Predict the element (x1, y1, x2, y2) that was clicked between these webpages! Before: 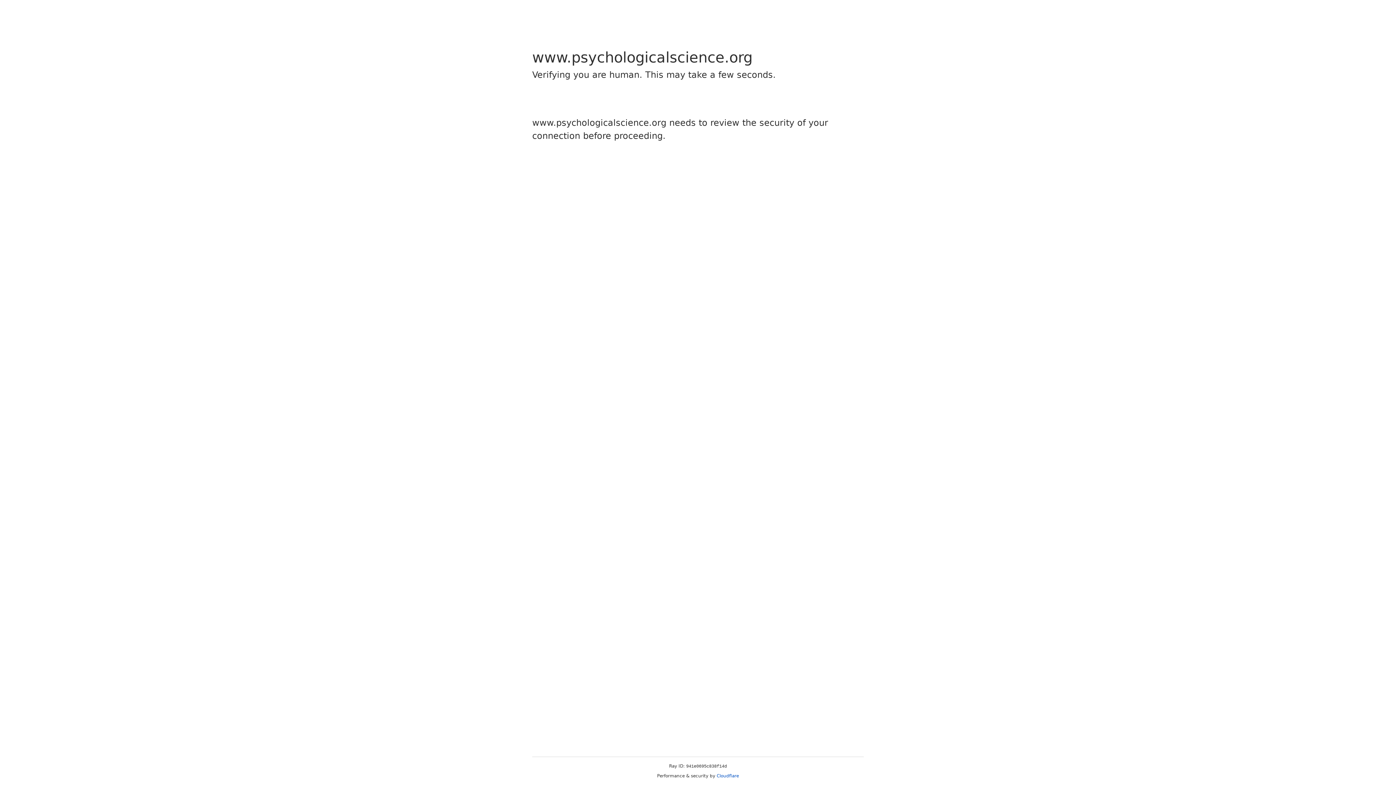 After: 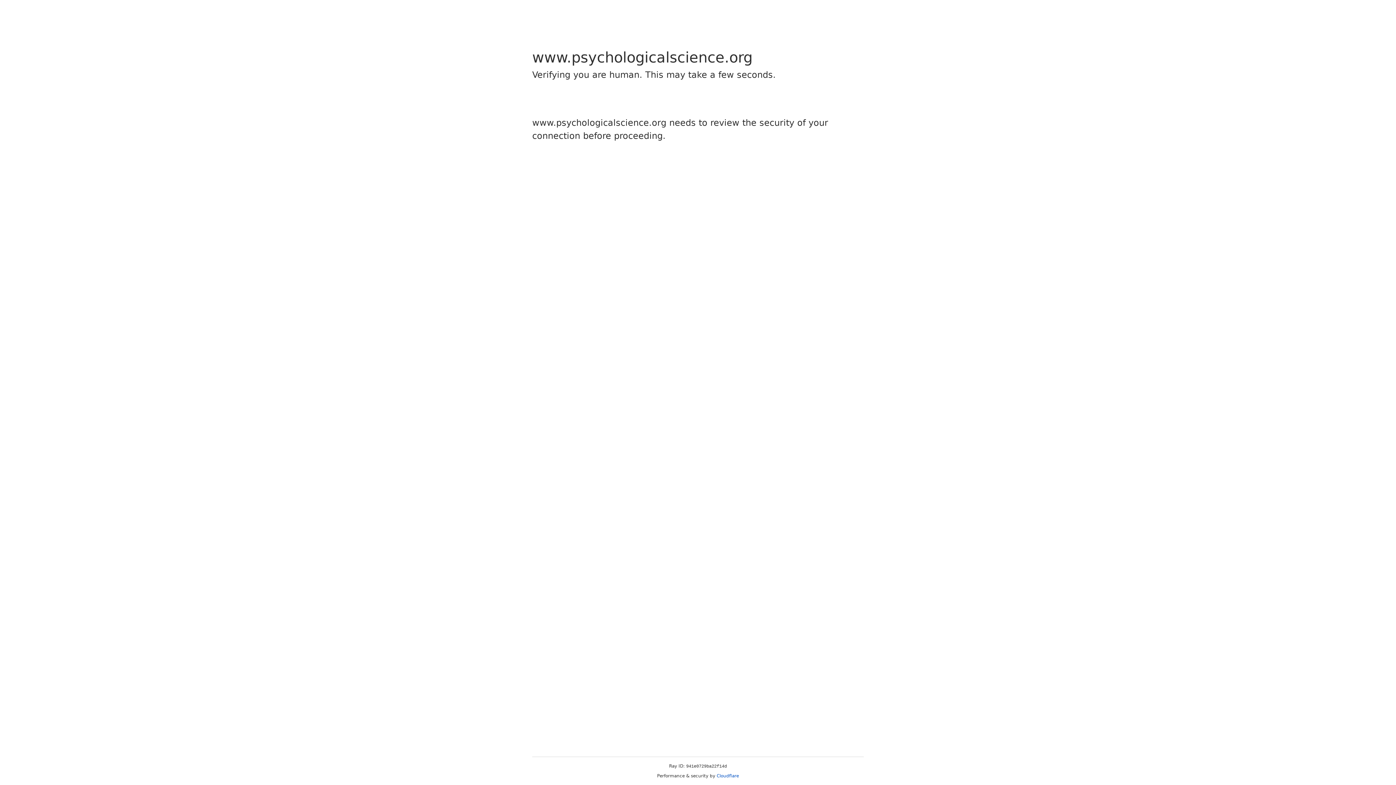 Action: bbox: (716, 773, 739, 778) label: Cloudflare